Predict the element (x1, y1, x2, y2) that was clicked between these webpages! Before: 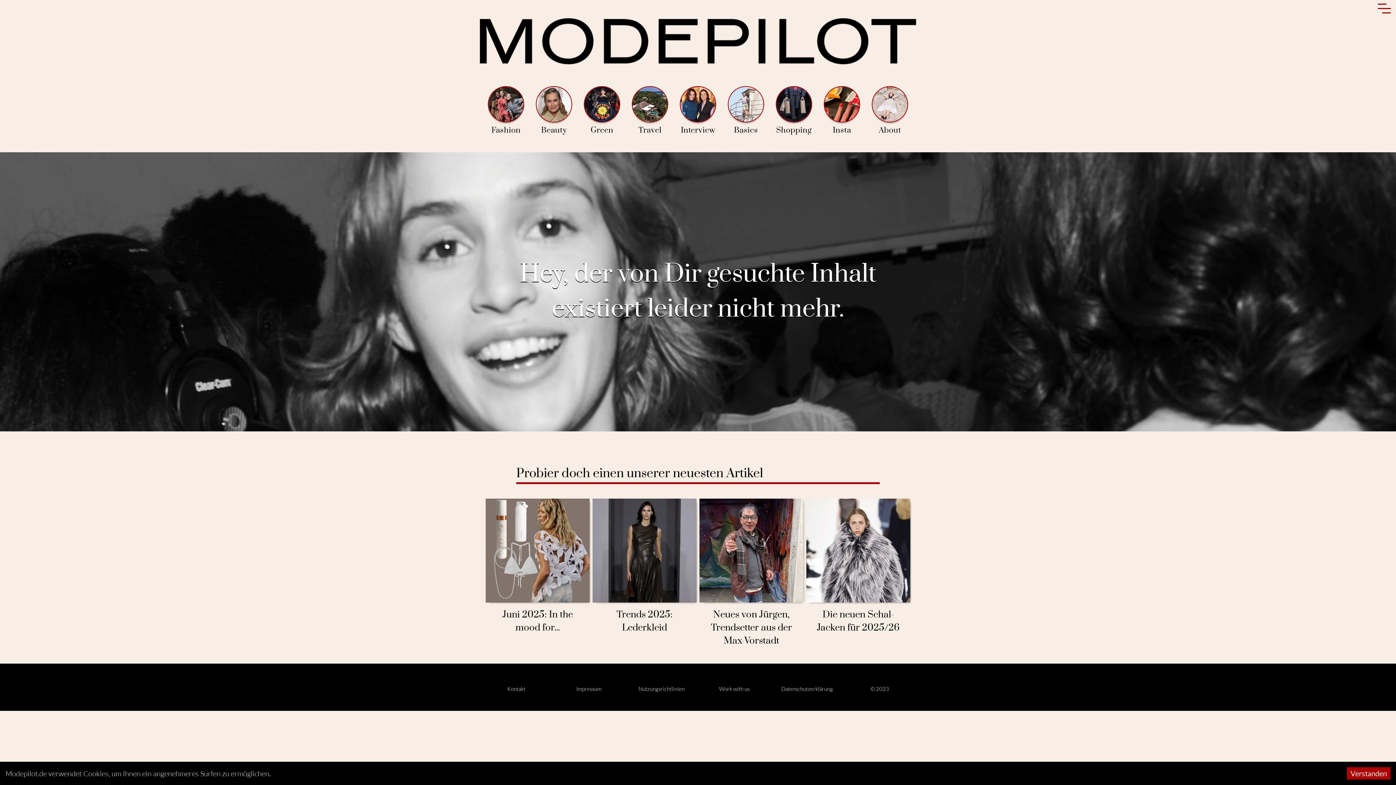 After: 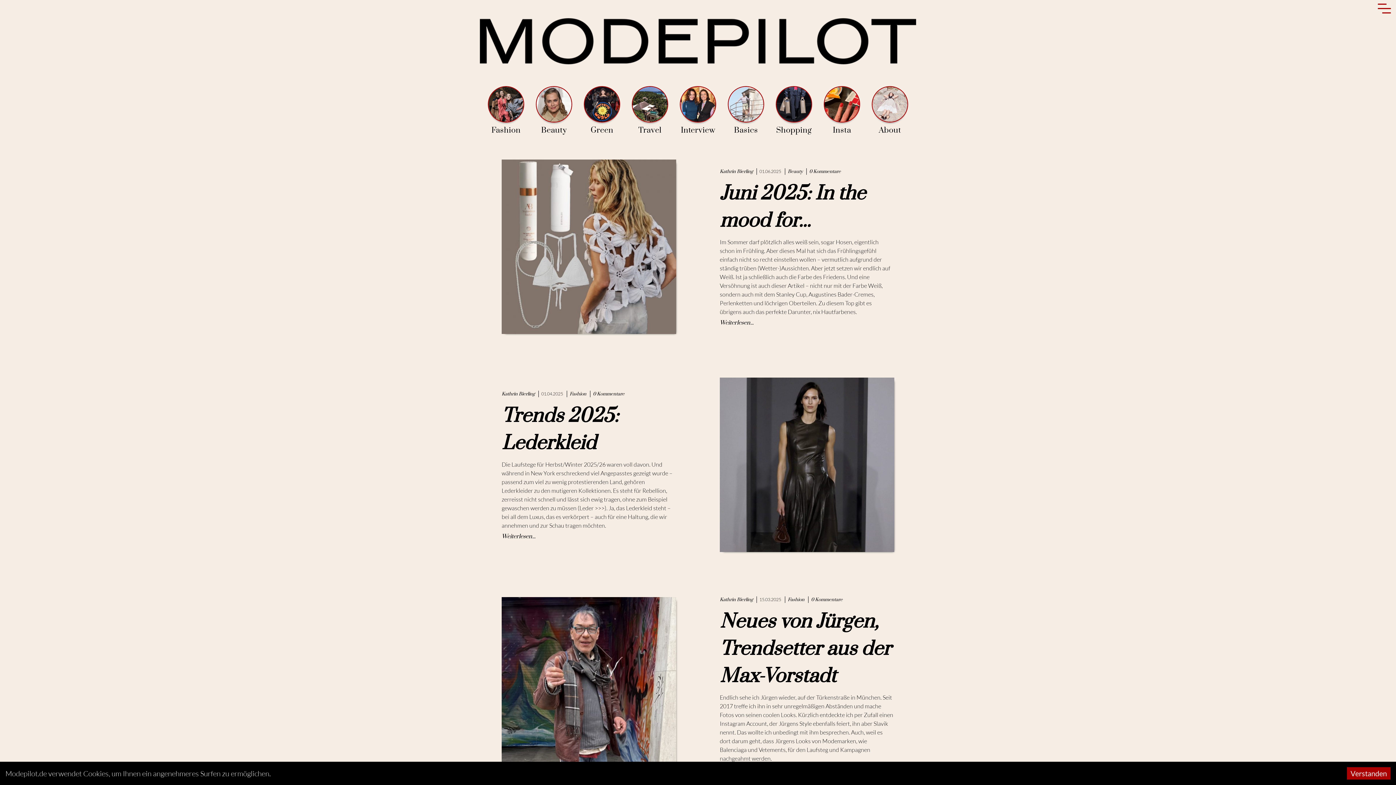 Action: bbox: (0, 18, 1396, 64)